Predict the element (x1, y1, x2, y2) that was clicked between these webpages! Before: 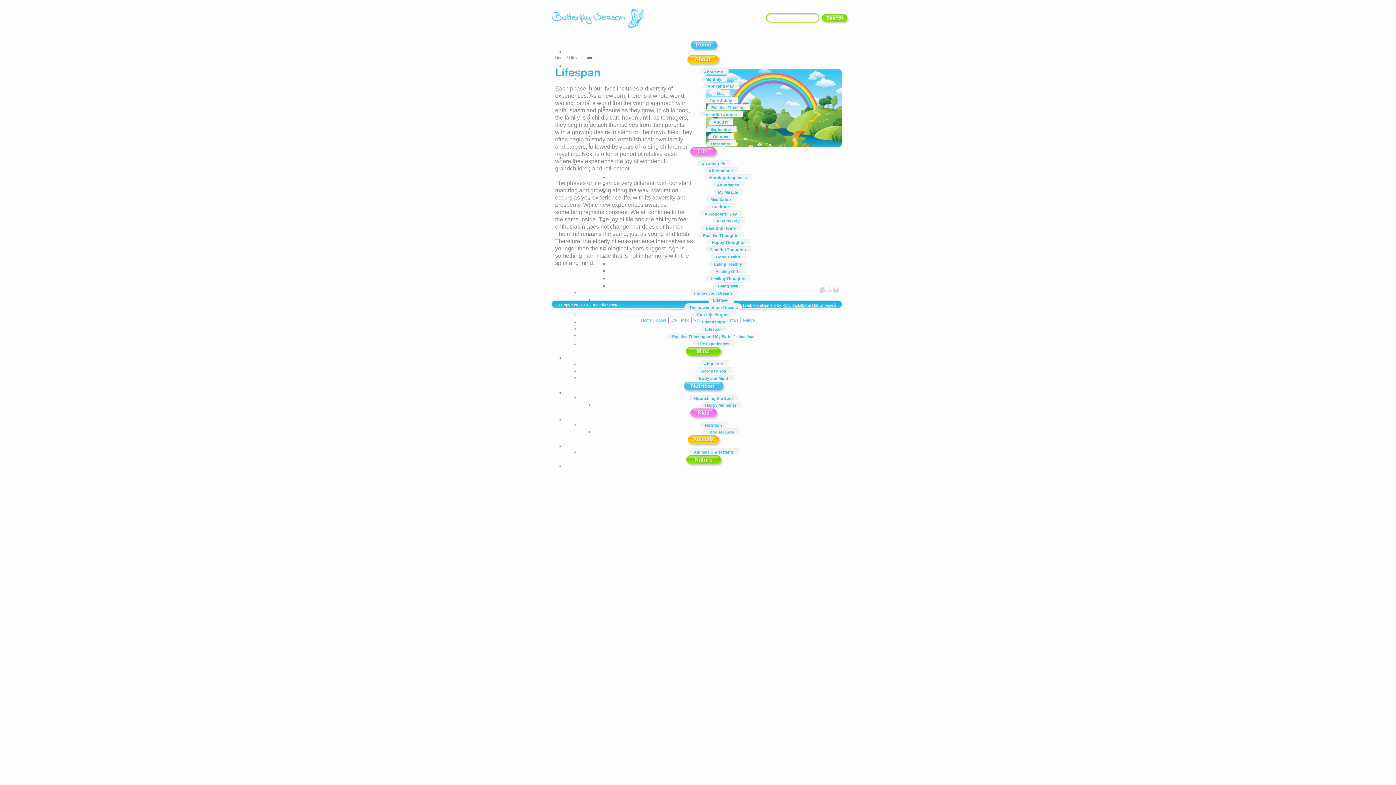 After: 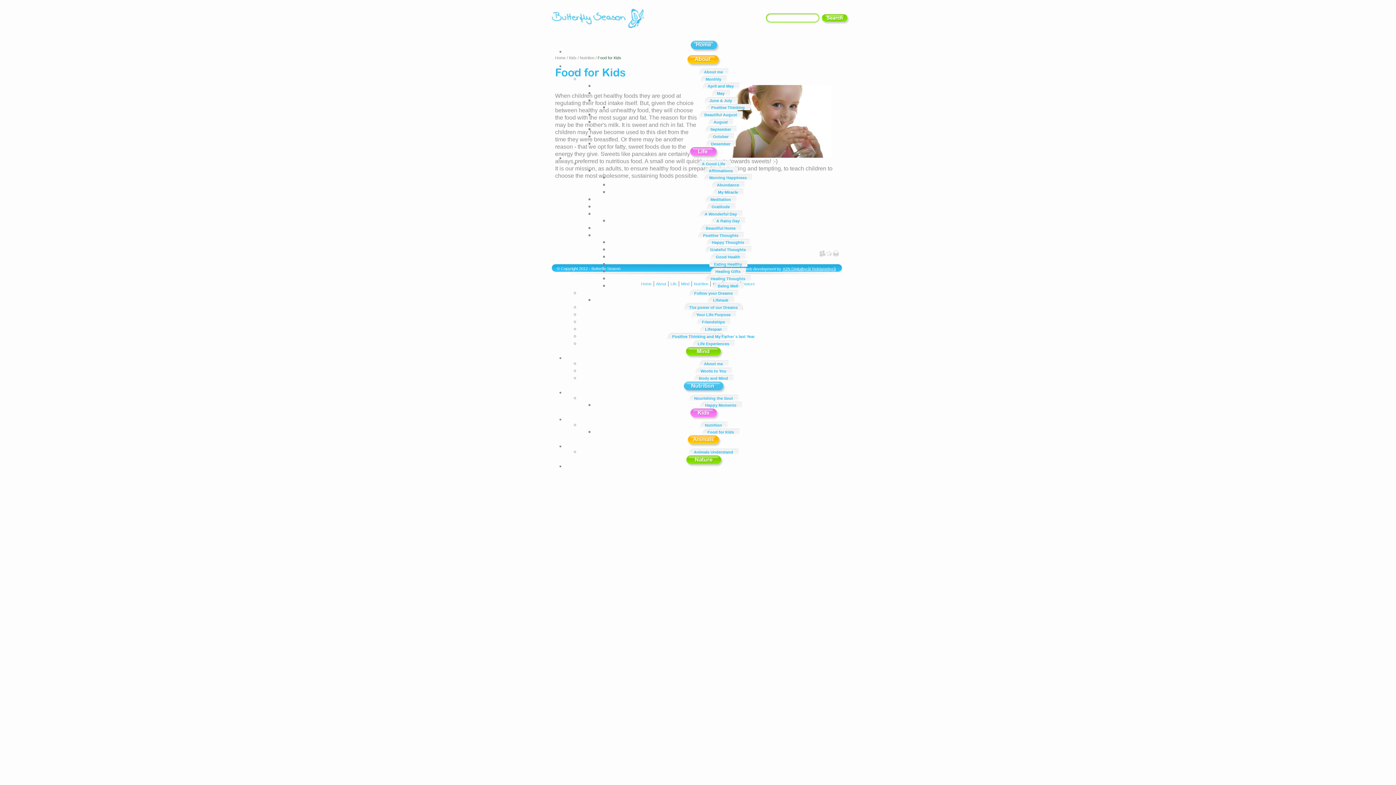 Action: bbox: (702, 428, 739, 434) label: Food for Kids